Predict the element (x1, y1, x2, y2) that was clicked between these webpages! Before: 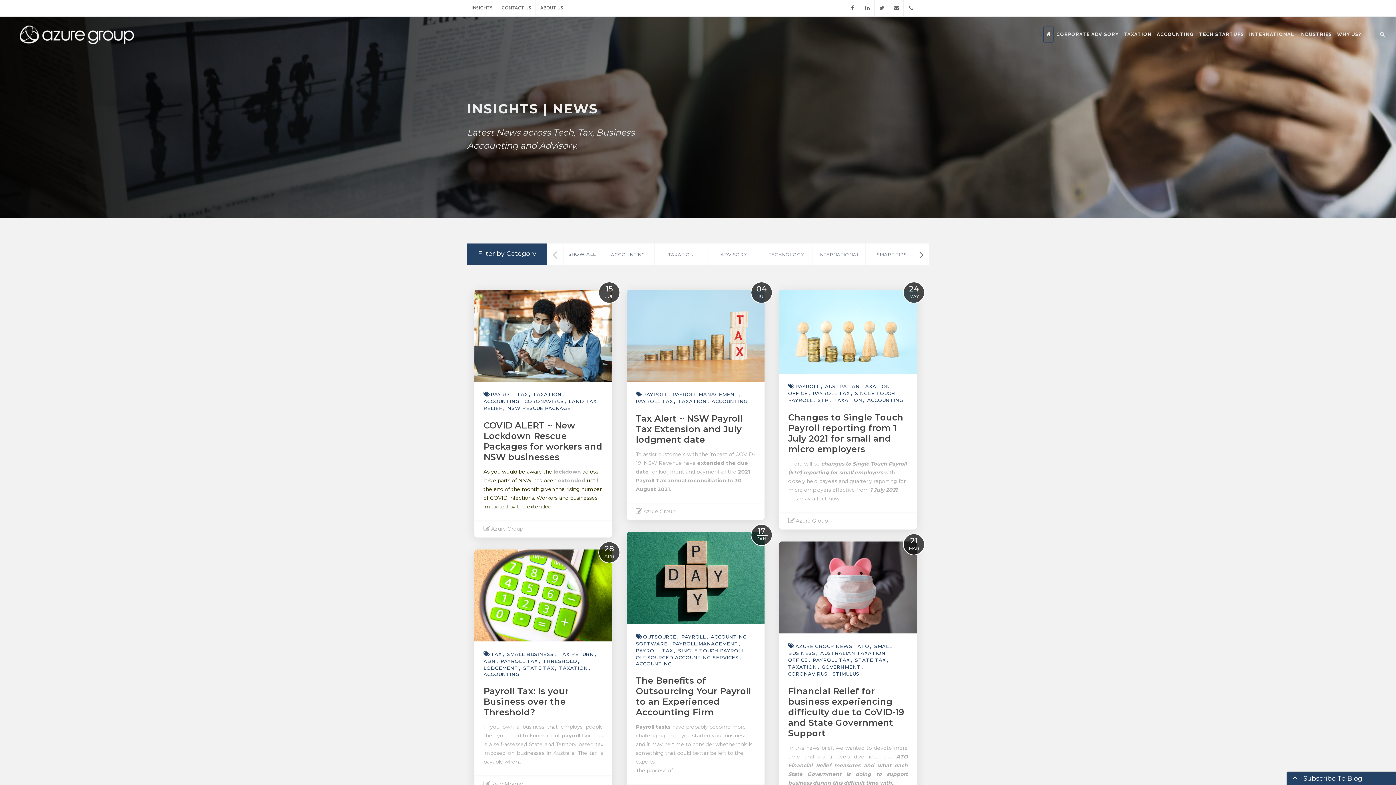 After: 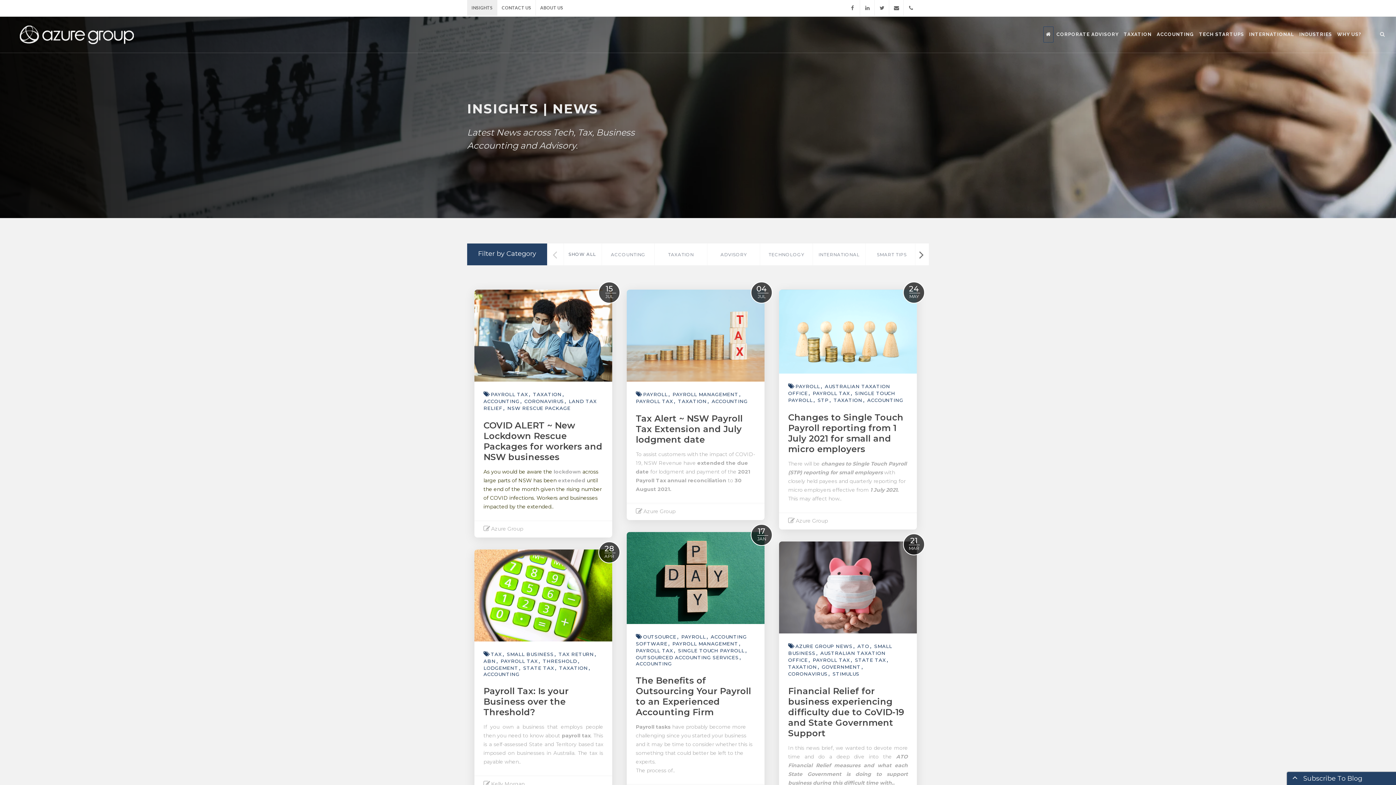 Action: bbox: (467, 0, 497, 16) label: INSIGHTS